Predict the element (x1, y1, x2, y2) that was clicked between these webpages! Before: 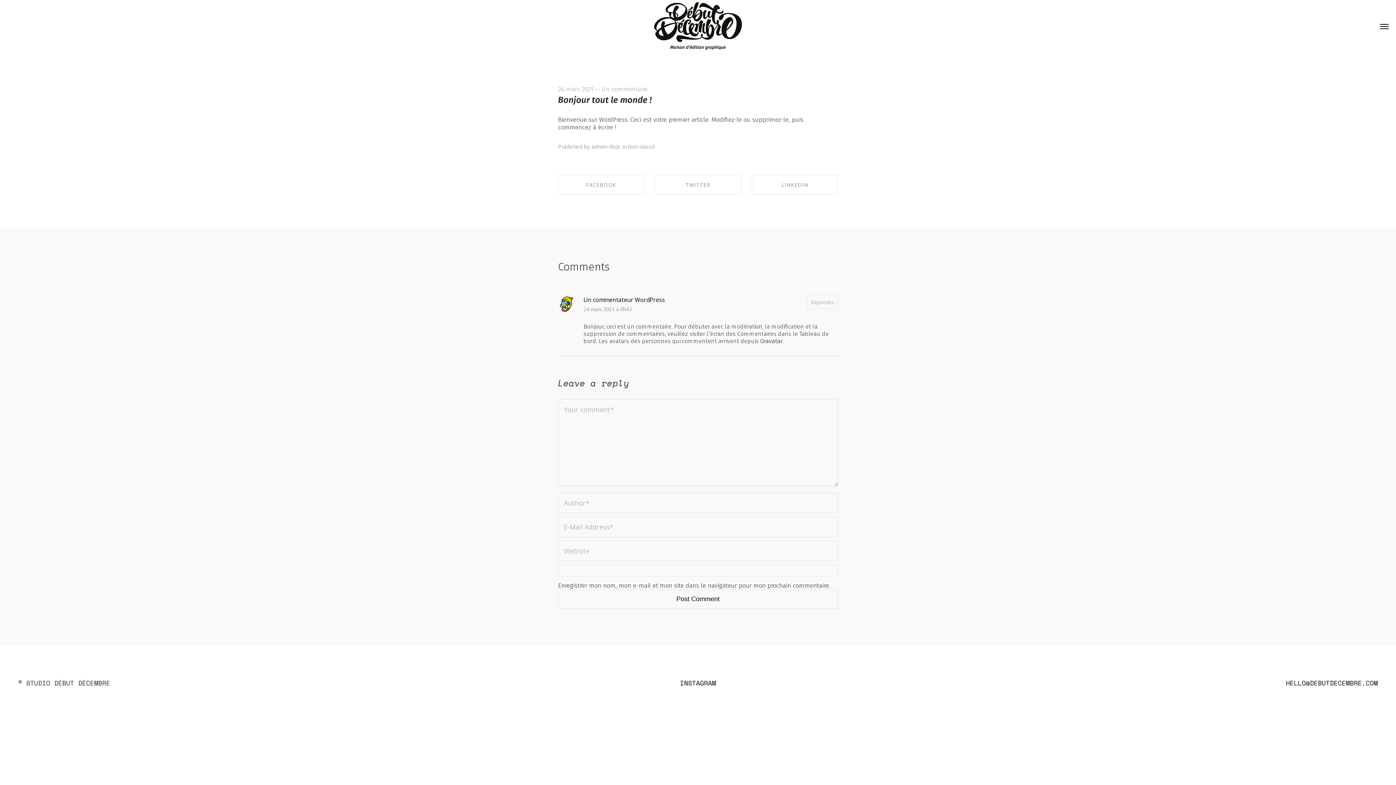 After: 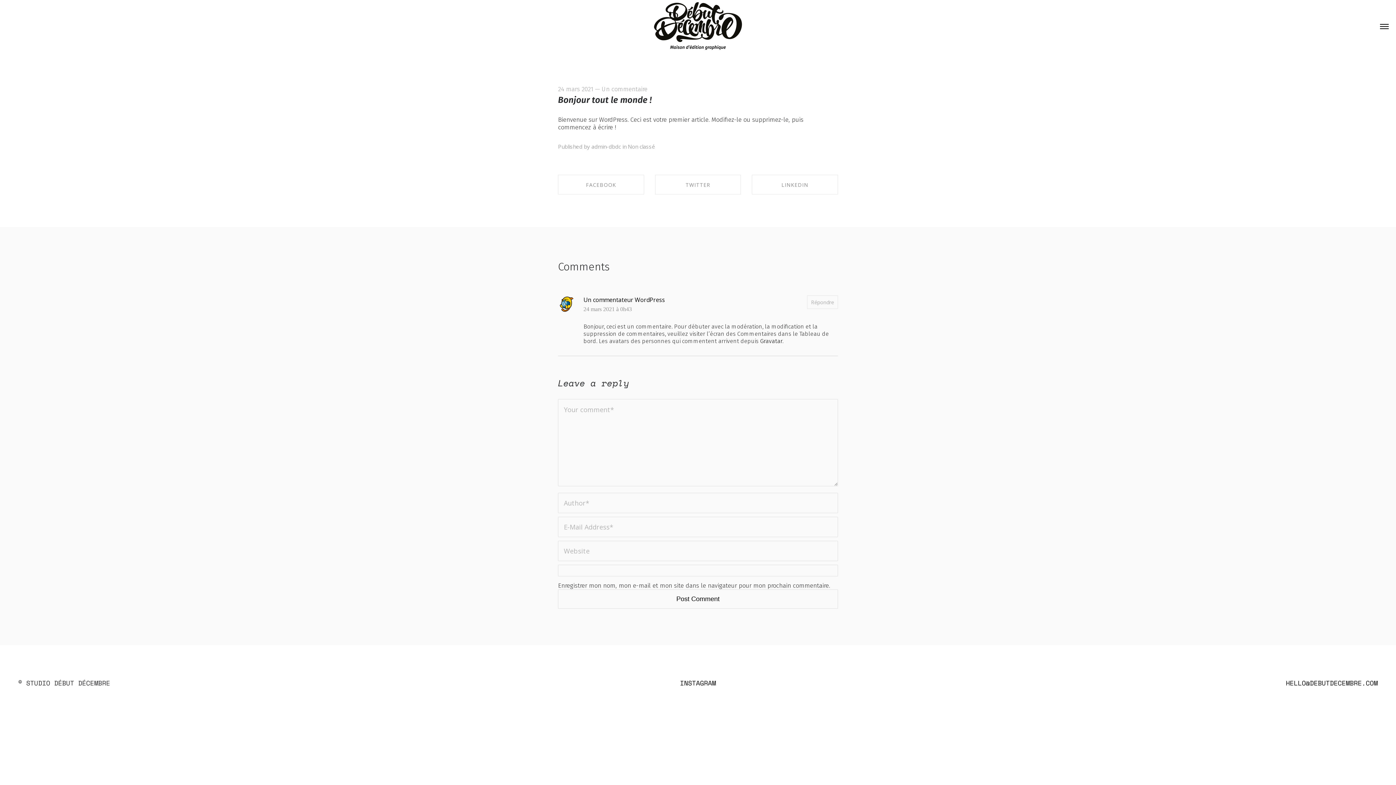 Action: bbox: (680, 678, 716, 687) label: INSTAGRAM